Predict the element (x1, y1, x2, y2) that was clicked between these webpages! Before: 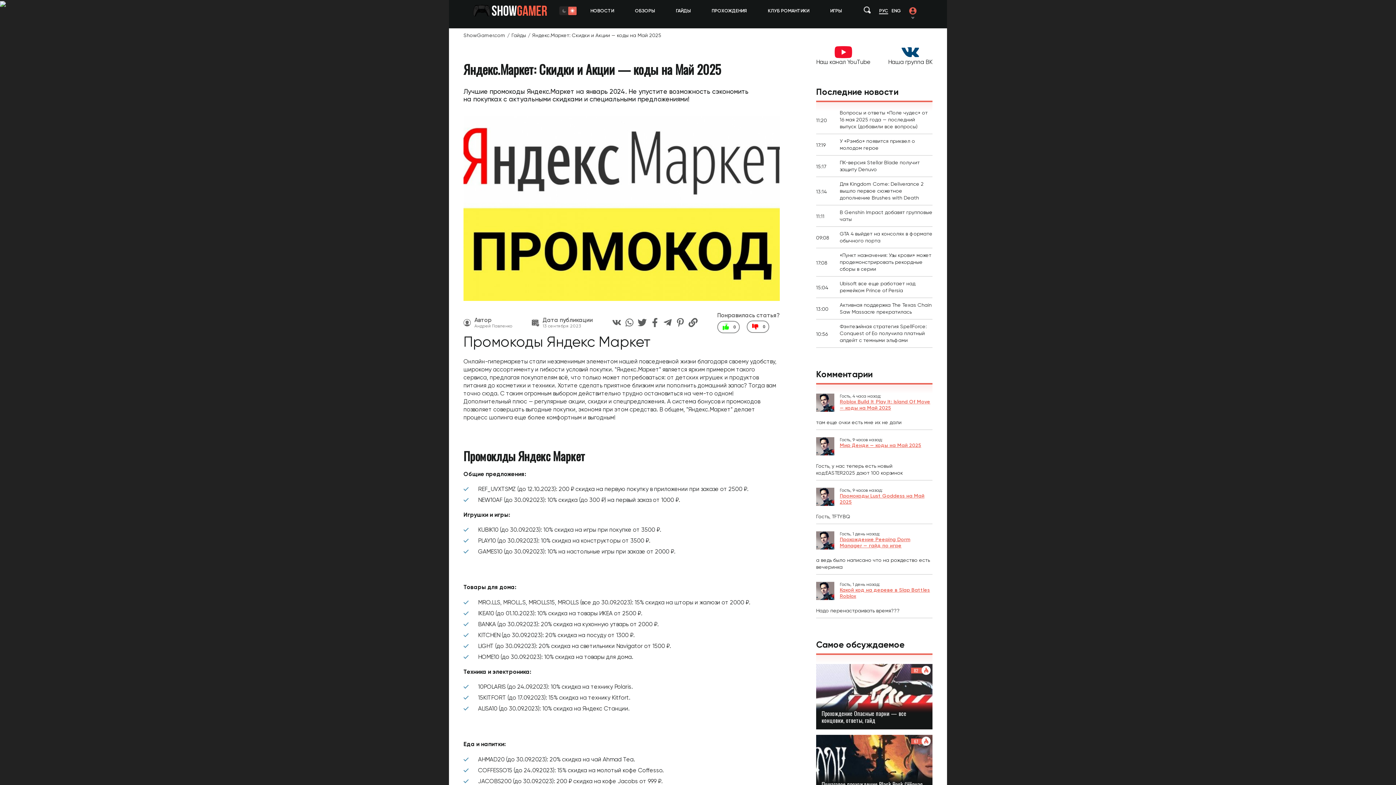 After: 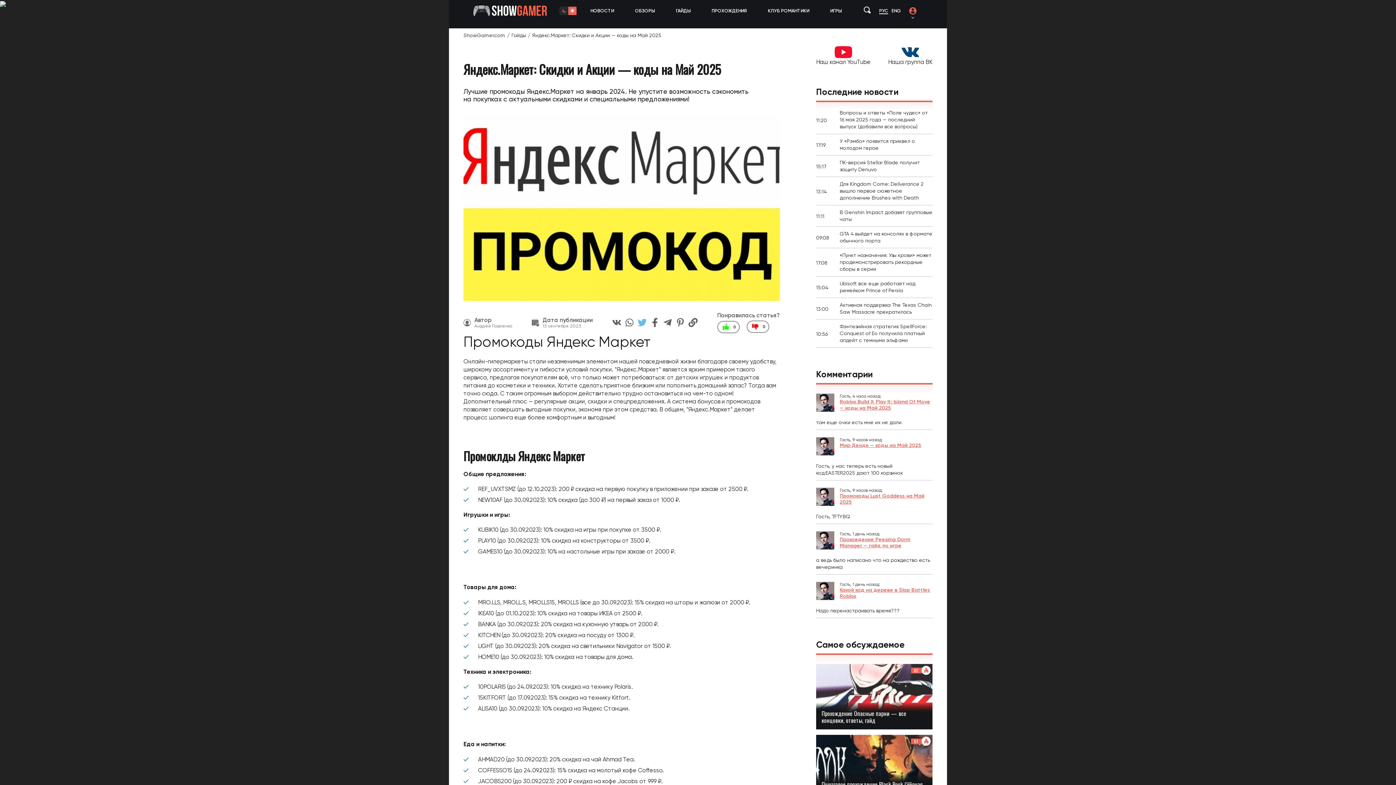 Action: bbox: (637, 318, 647, 325)